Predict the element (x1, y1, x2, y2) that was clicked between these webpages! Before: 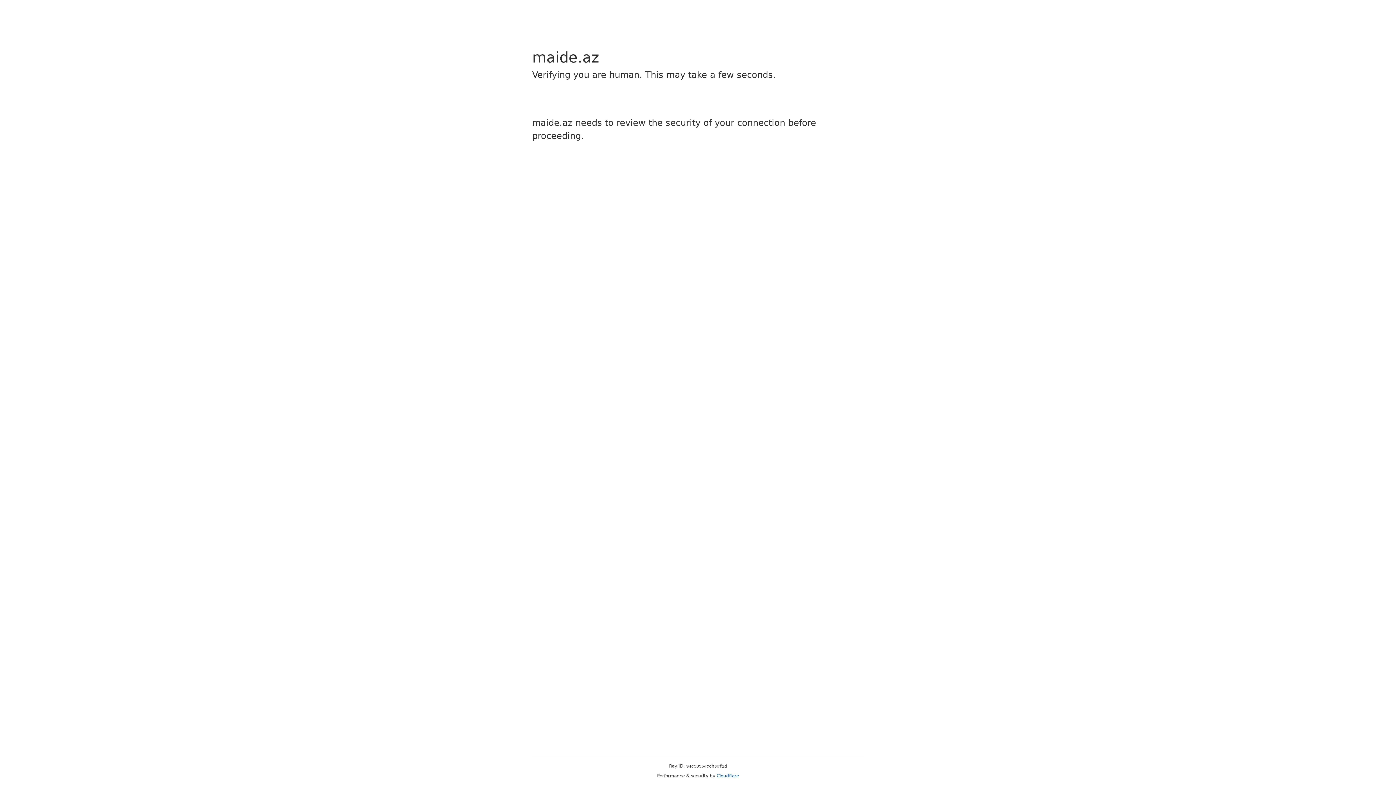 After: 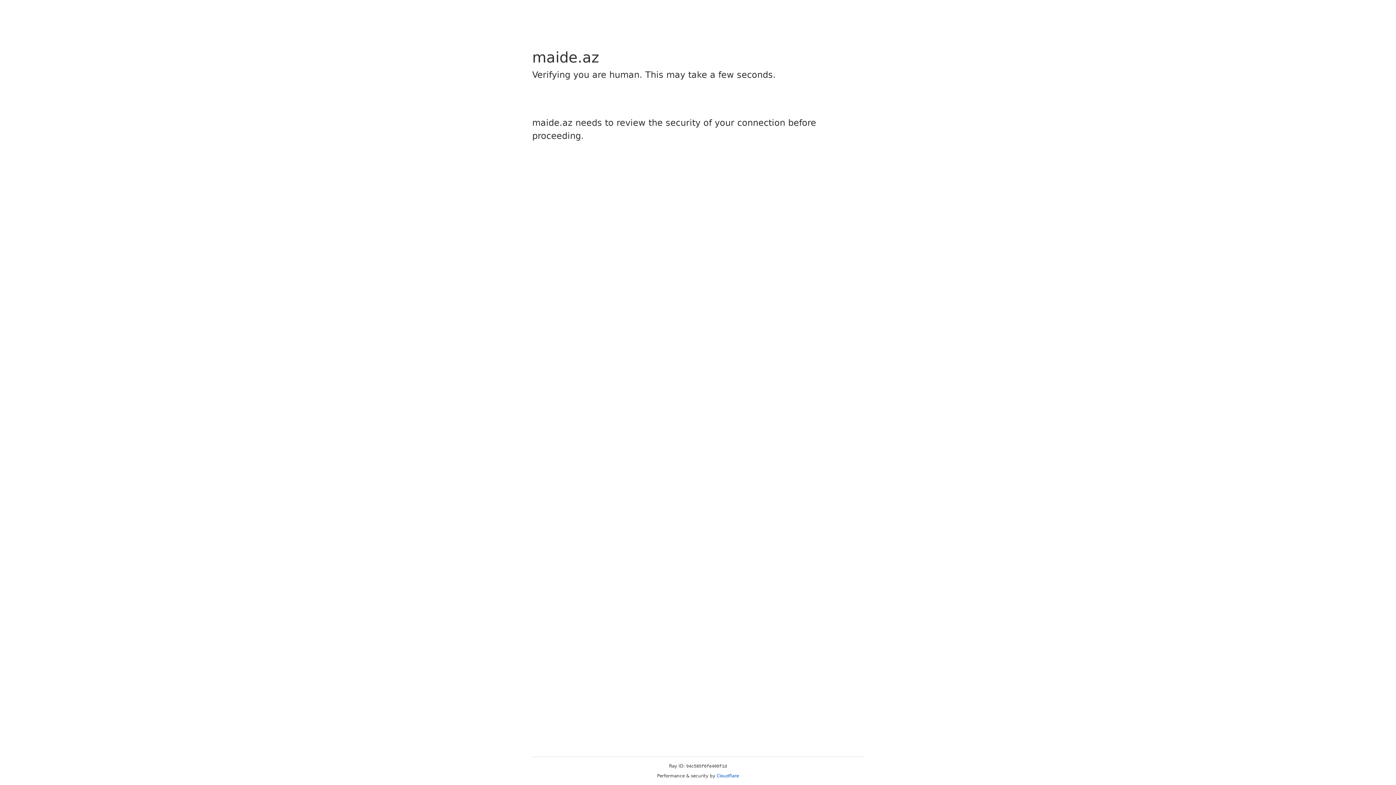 Action: bbox: (716, 773, 739, 778) label: Cloudflare